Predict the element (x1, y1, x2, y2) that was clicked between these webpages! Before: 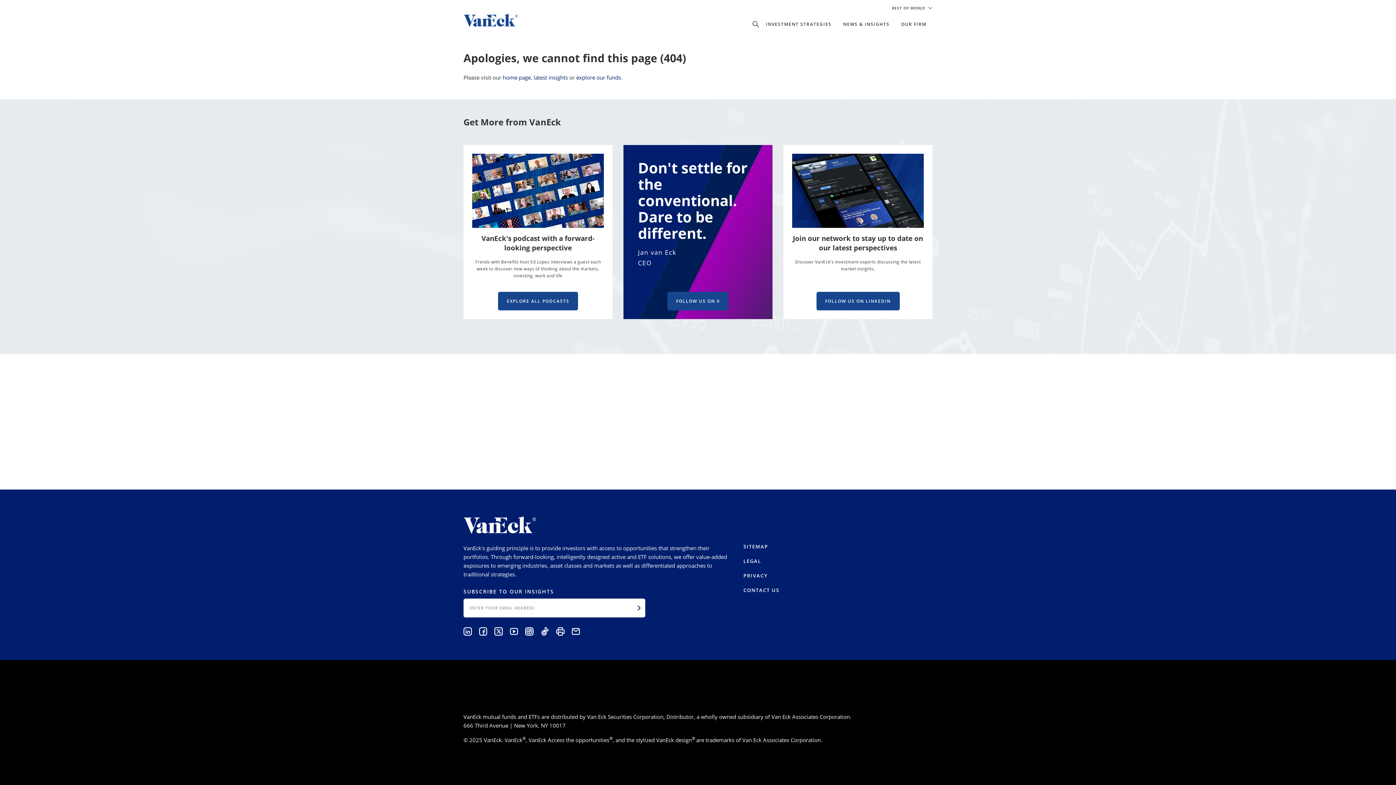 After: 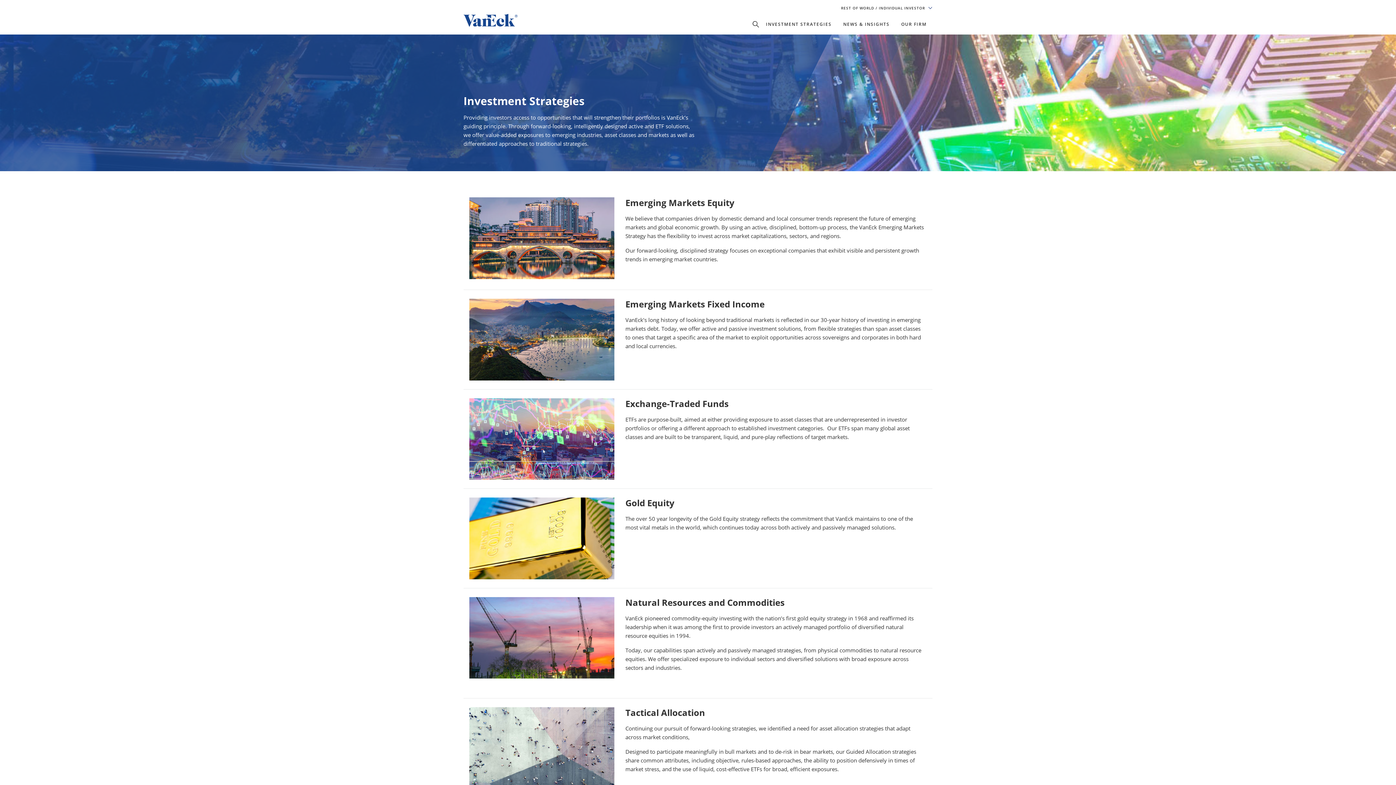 Action: bbox: (760, 19, 837, 29) label: INVESTMENT STRATEGIES